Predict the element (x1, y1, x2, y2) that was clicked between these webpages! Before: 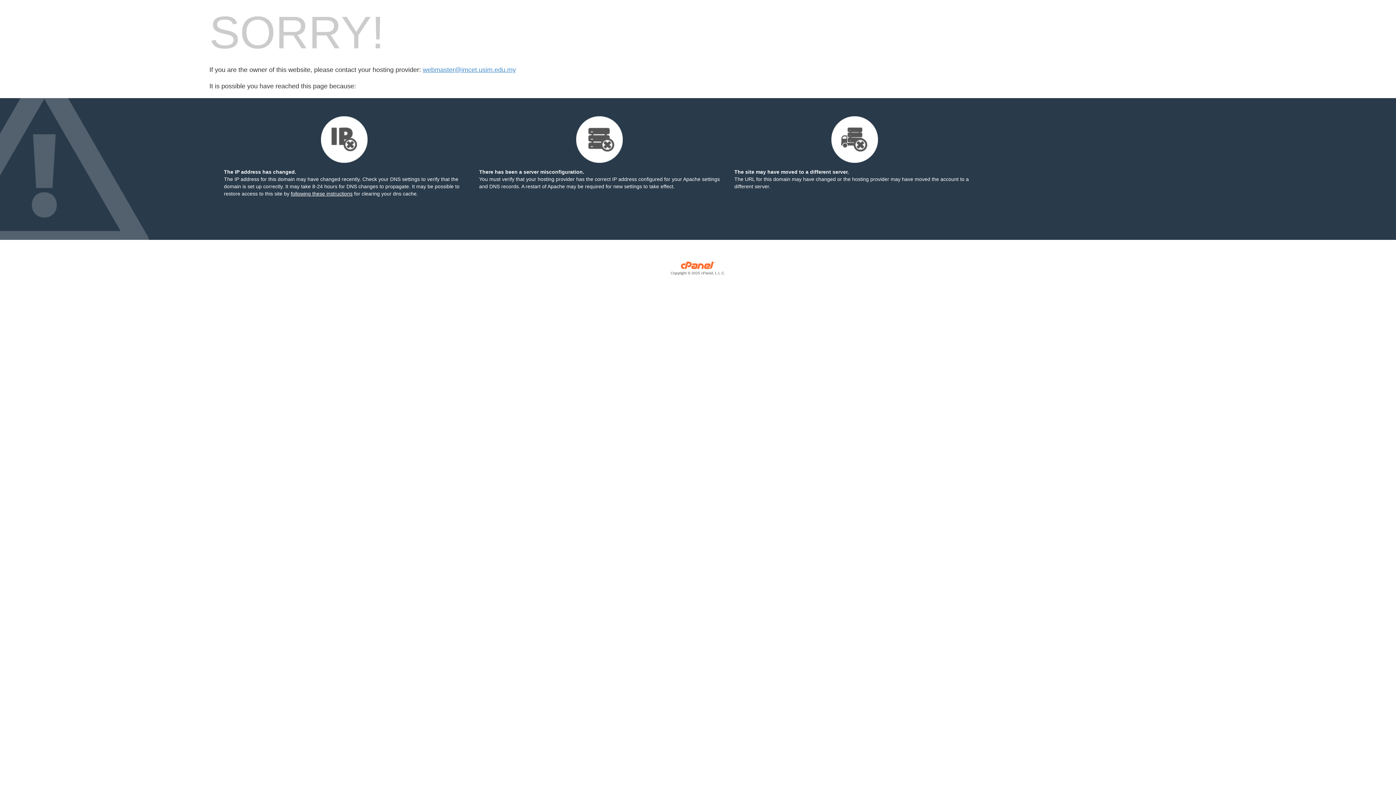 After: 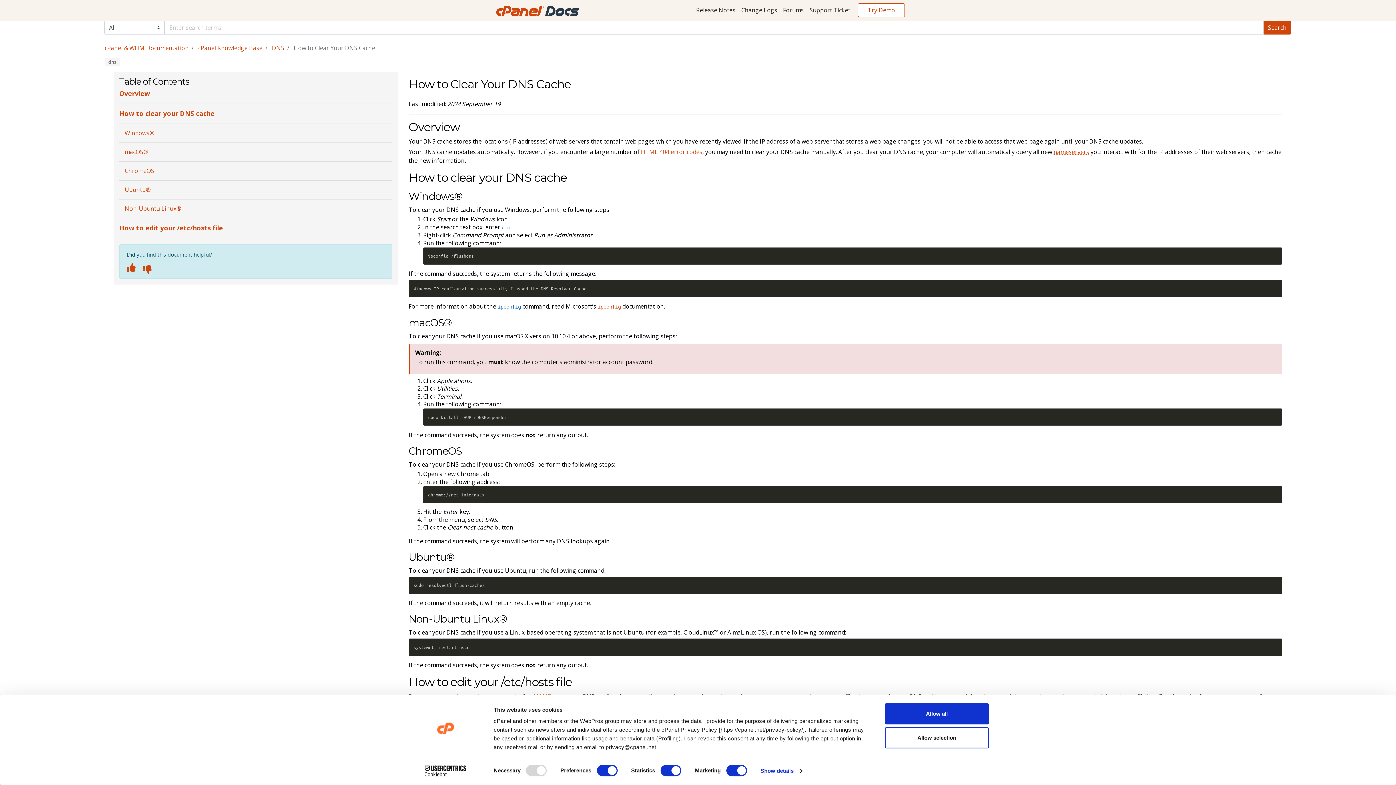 Action: label: following these instructions bbox: (290, 190, 352, 196)